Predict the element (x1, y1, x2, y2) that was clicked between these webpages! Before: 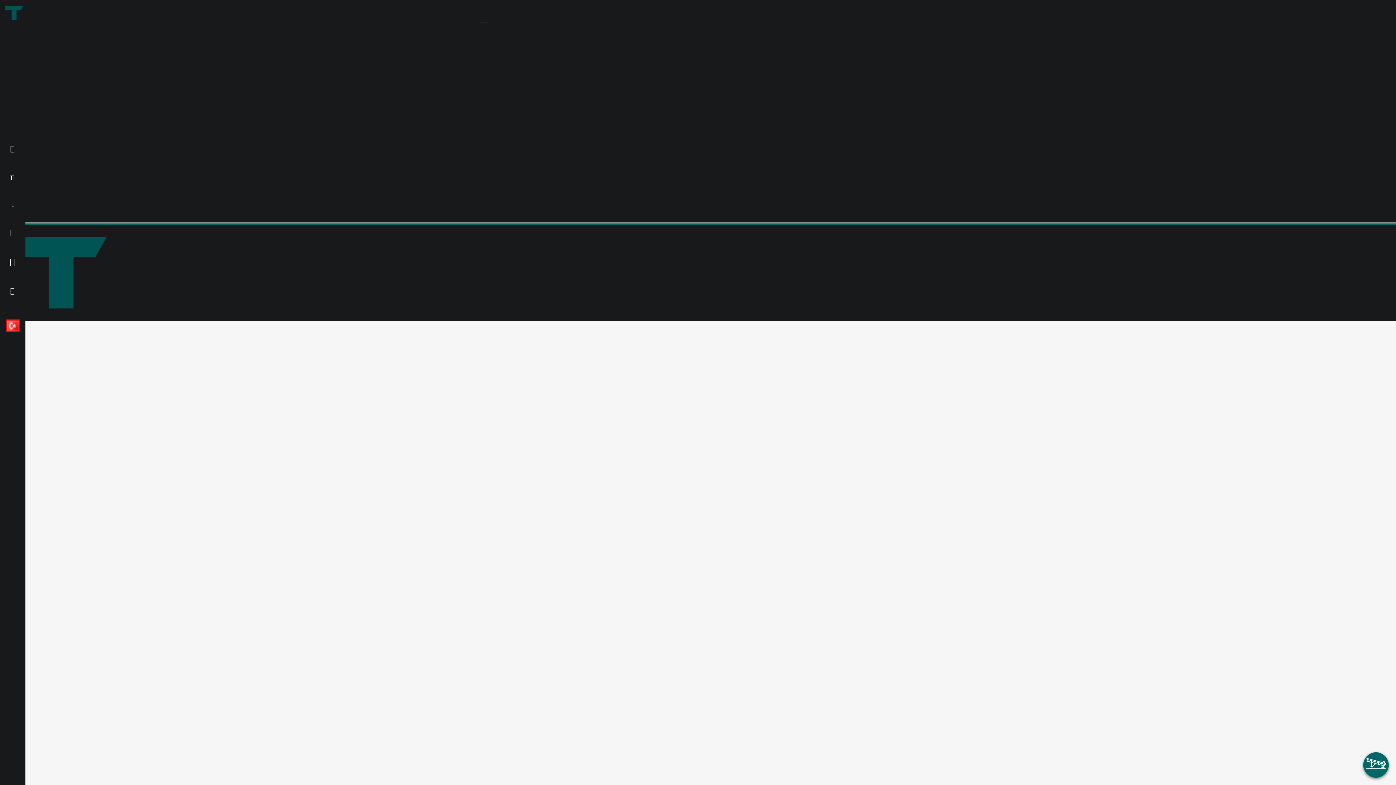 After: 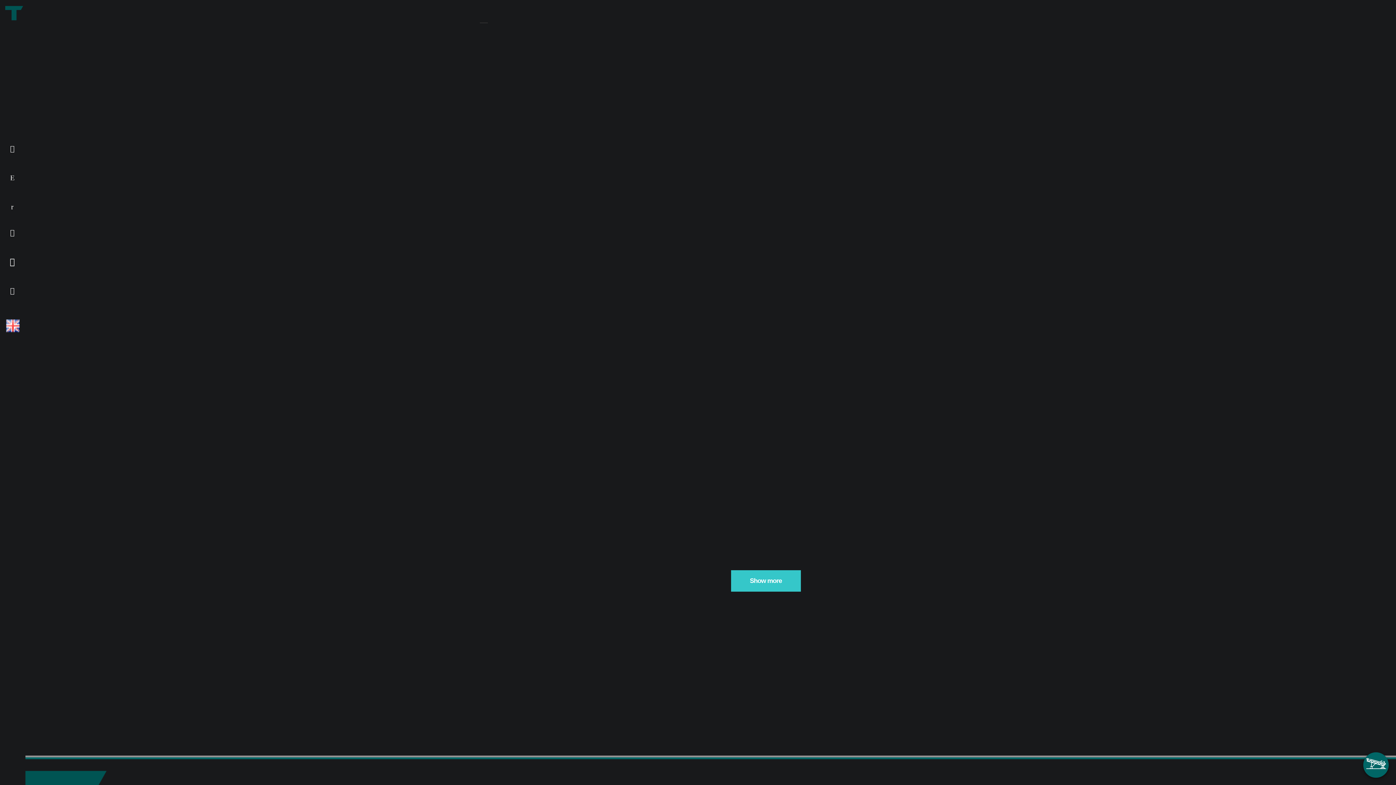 Action: bbox: (6, 319, 19, 339)